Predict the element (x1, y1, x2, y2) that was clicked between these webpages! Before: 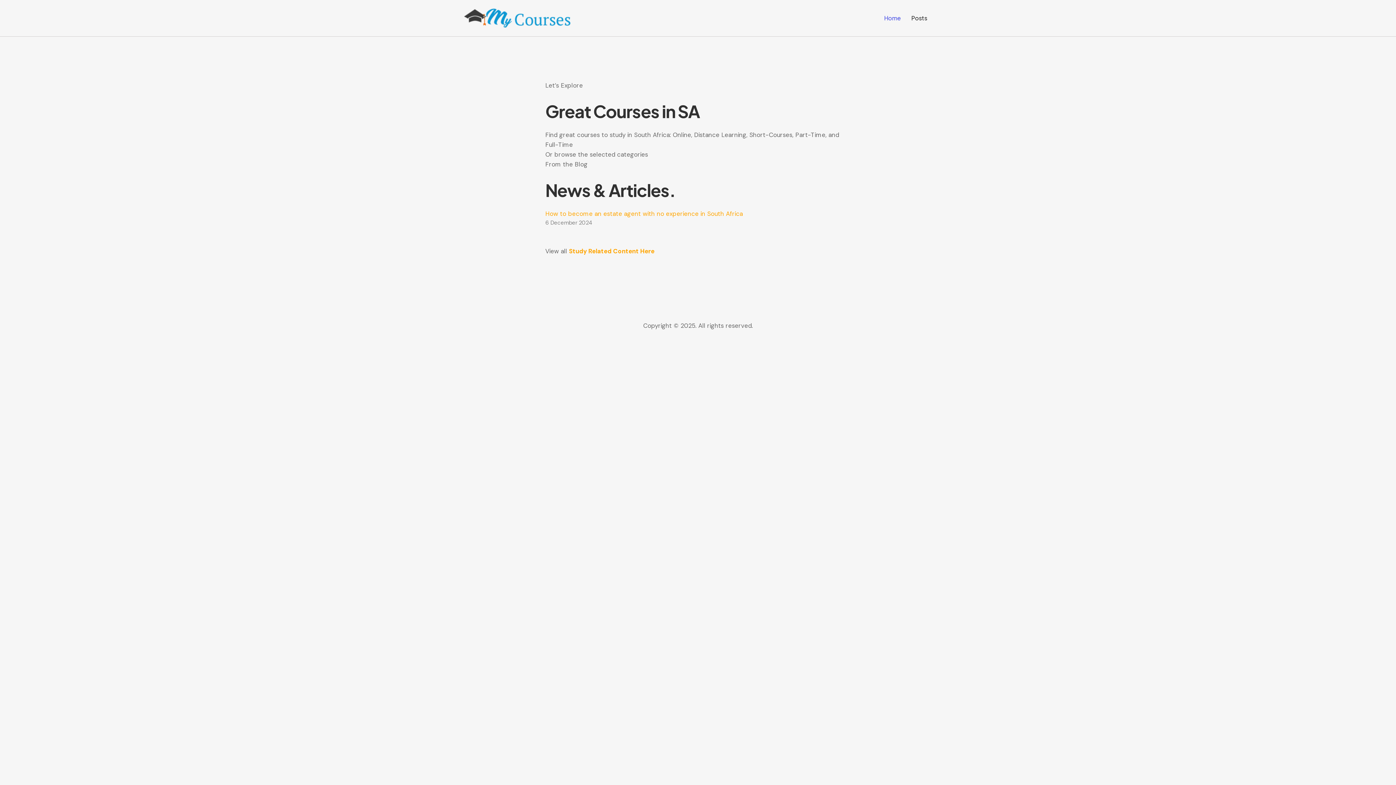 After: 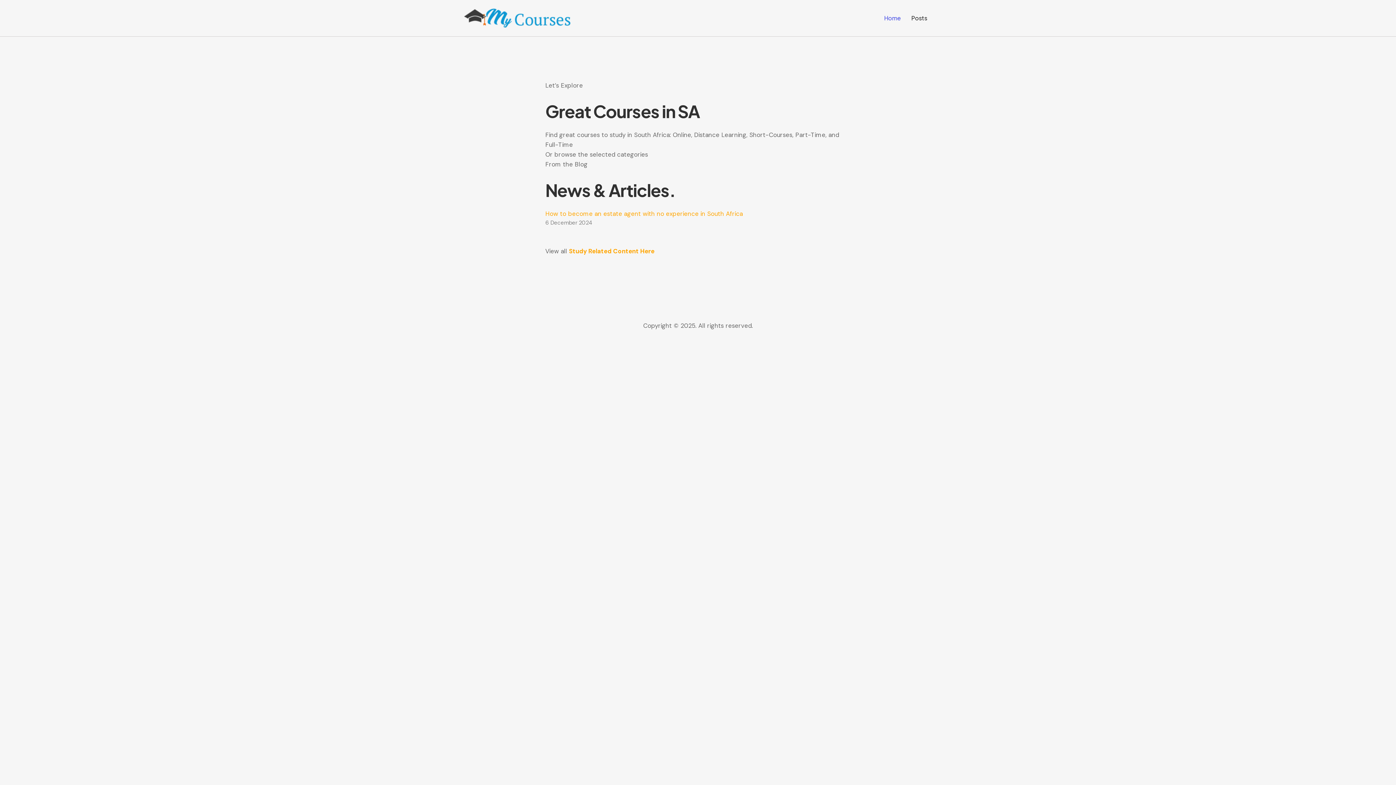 Action: bbox: (569, 247, 654, 255) label: Study Related Content Here